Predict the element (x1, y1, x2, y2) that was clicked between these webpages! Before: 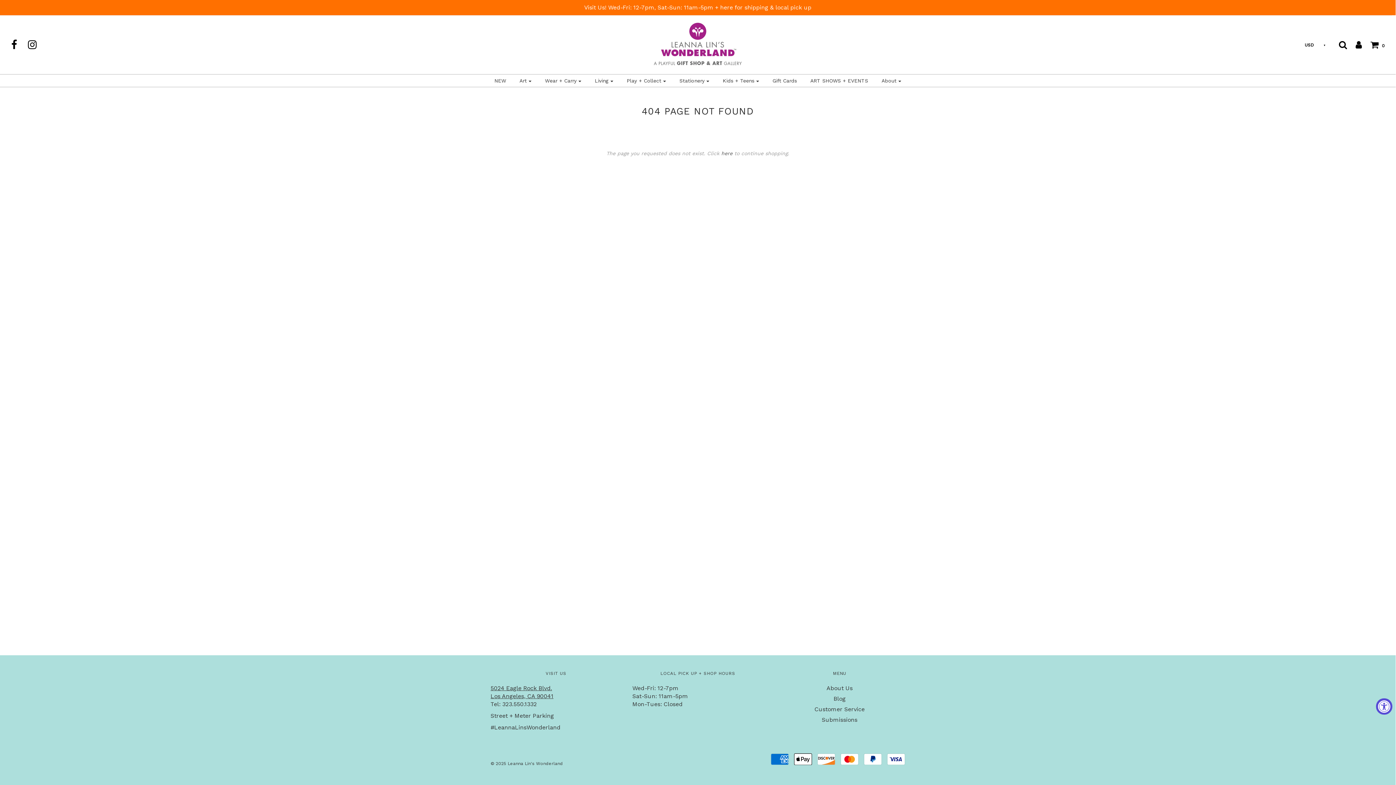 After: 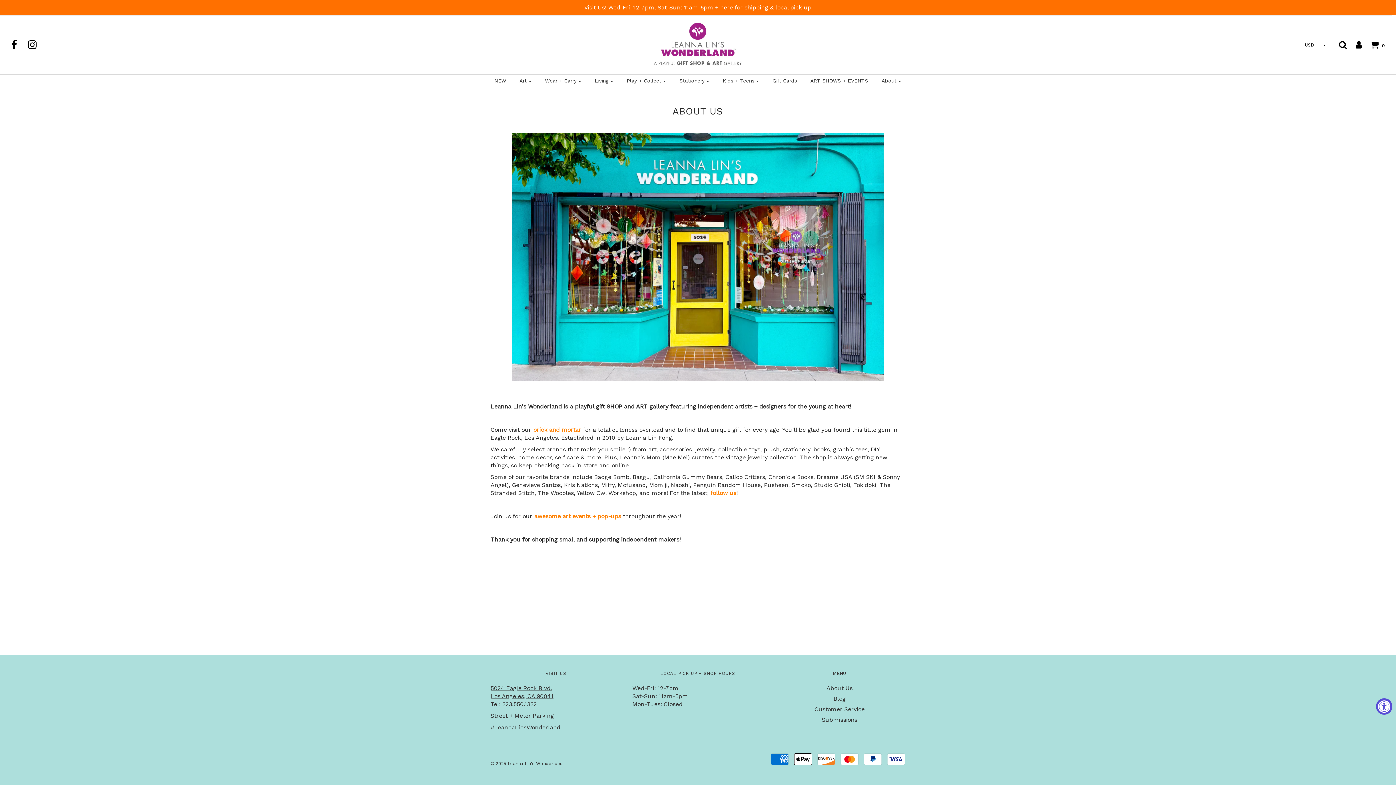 Action: label: About Us bbox: (826, 684, 852, 695)